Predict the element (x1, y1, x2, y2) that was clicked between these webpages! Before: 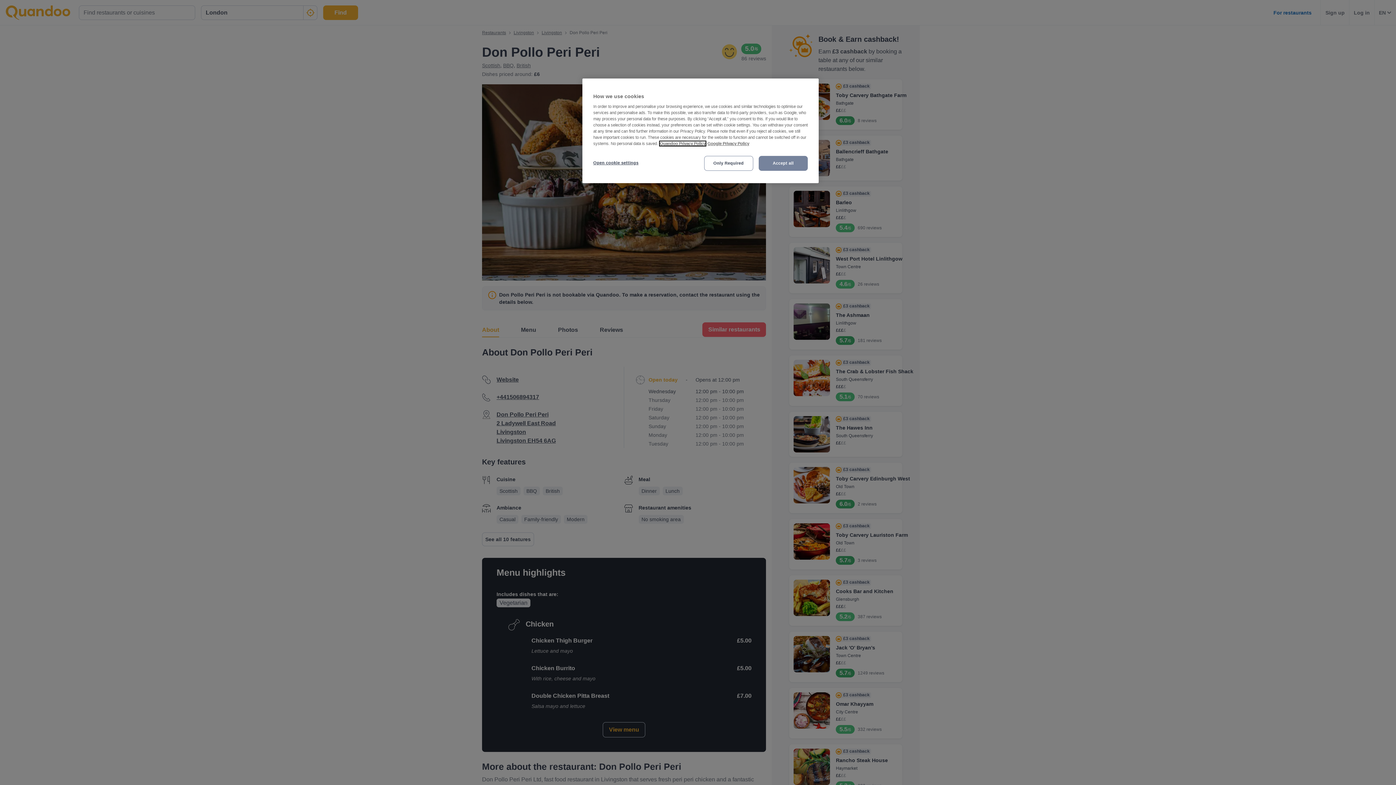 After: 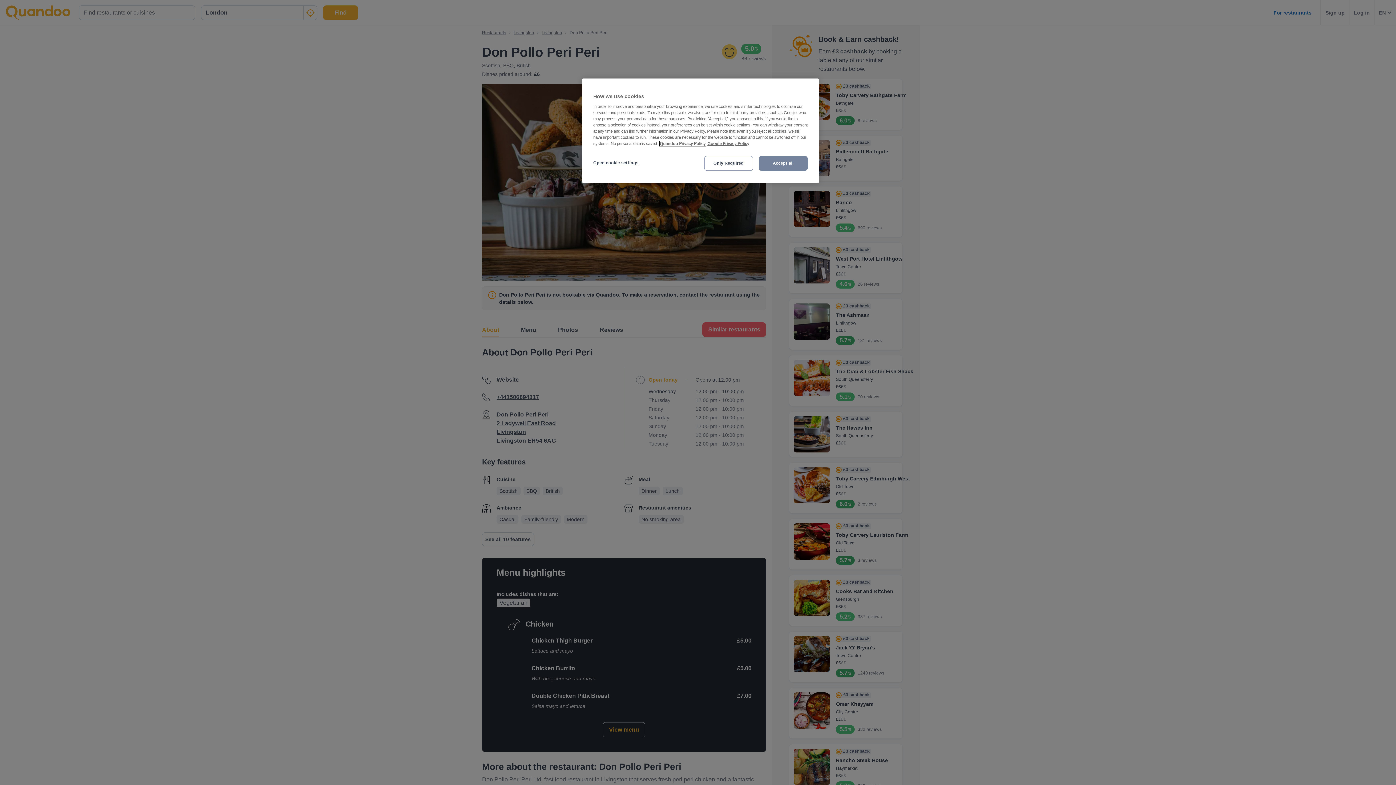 Action: bbox: (660, 141, 705, 145) label: More information about your privacy, opens in a new tab